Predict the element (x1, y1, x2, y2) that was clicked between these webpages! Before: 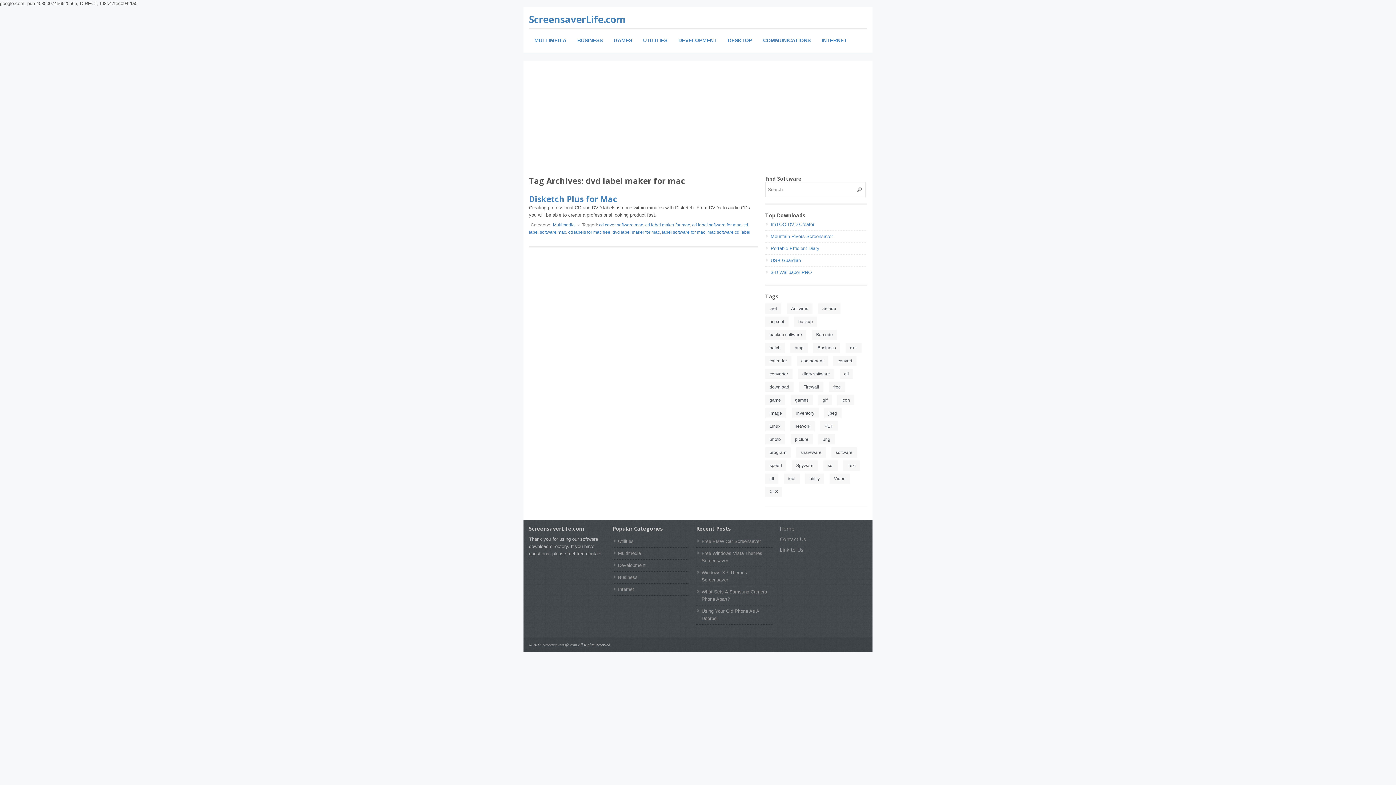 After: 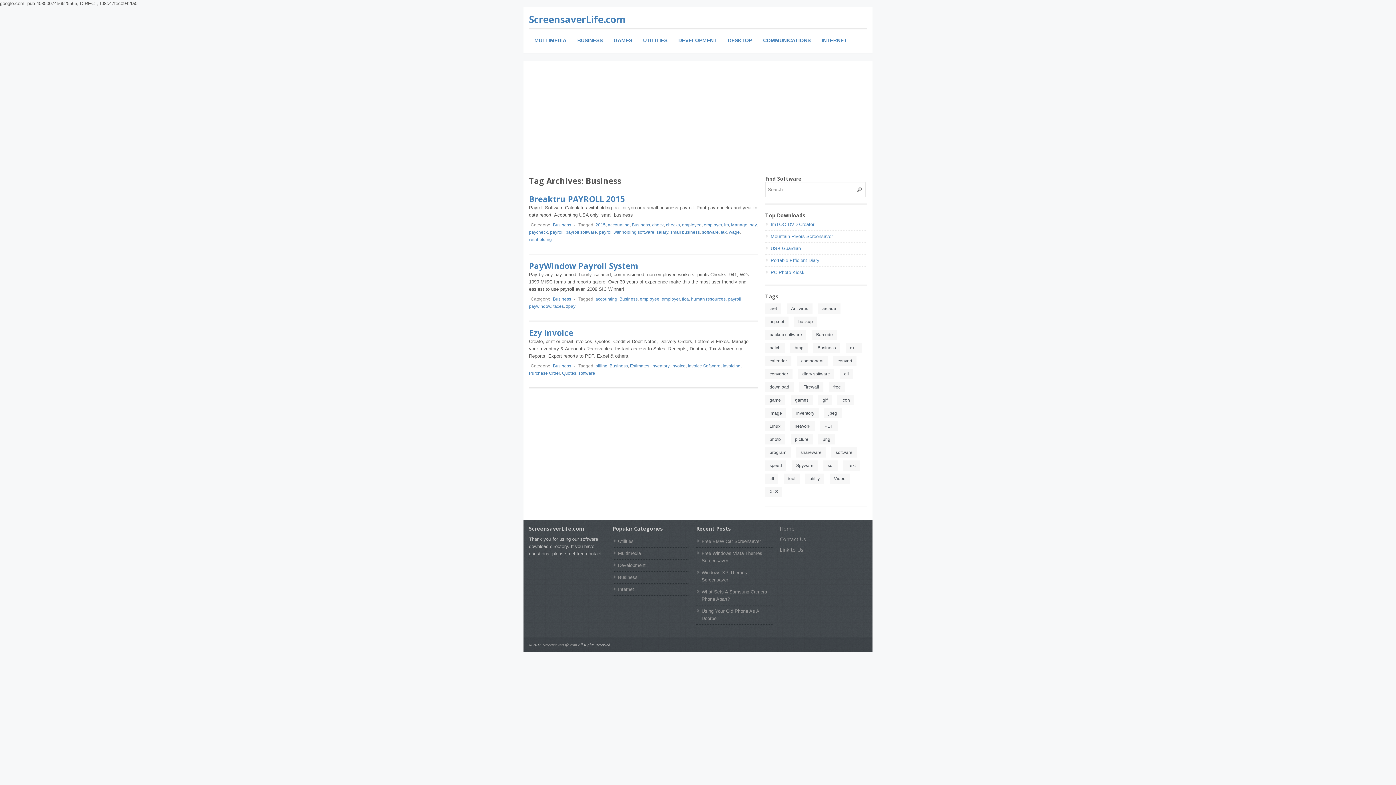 Action: bbox: (813, 342, 840, 353) label: Business (3 items)